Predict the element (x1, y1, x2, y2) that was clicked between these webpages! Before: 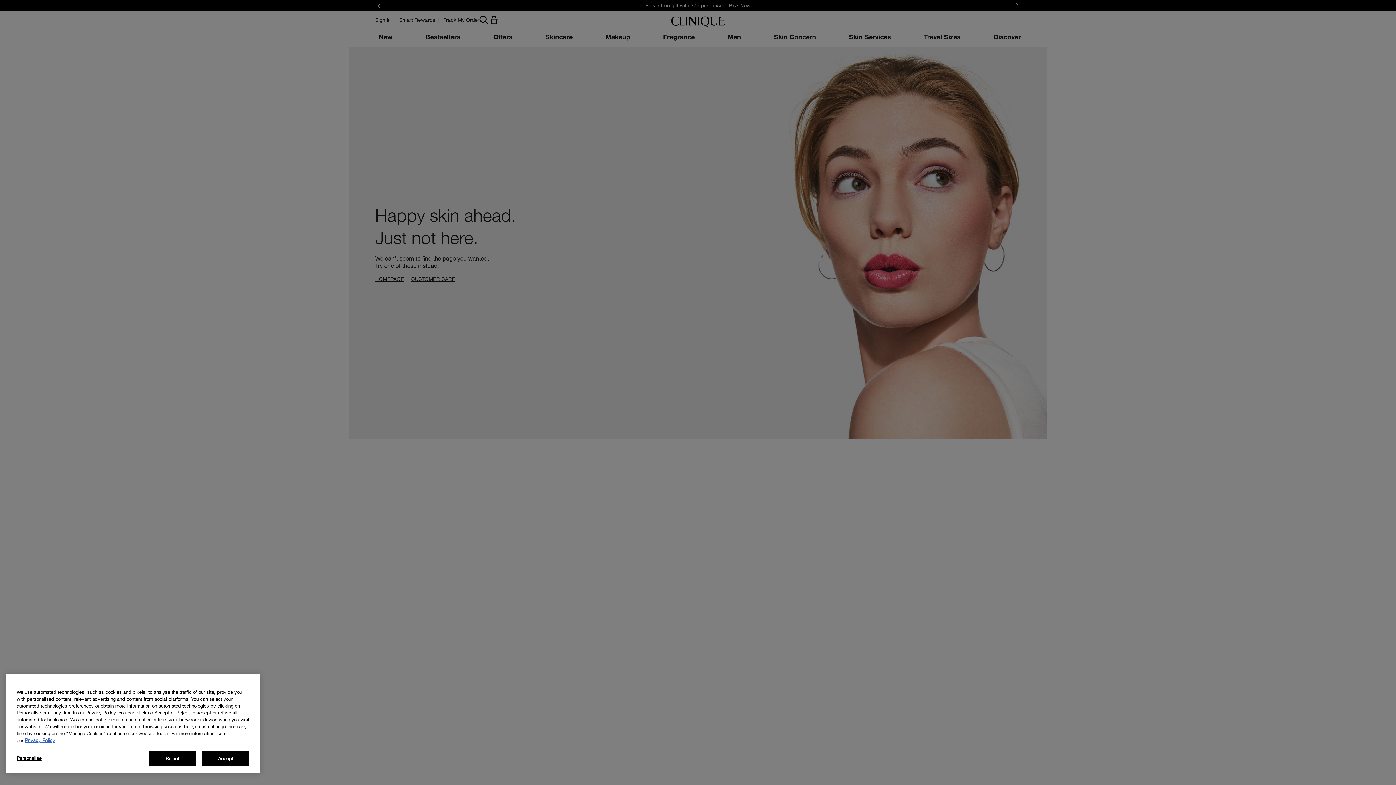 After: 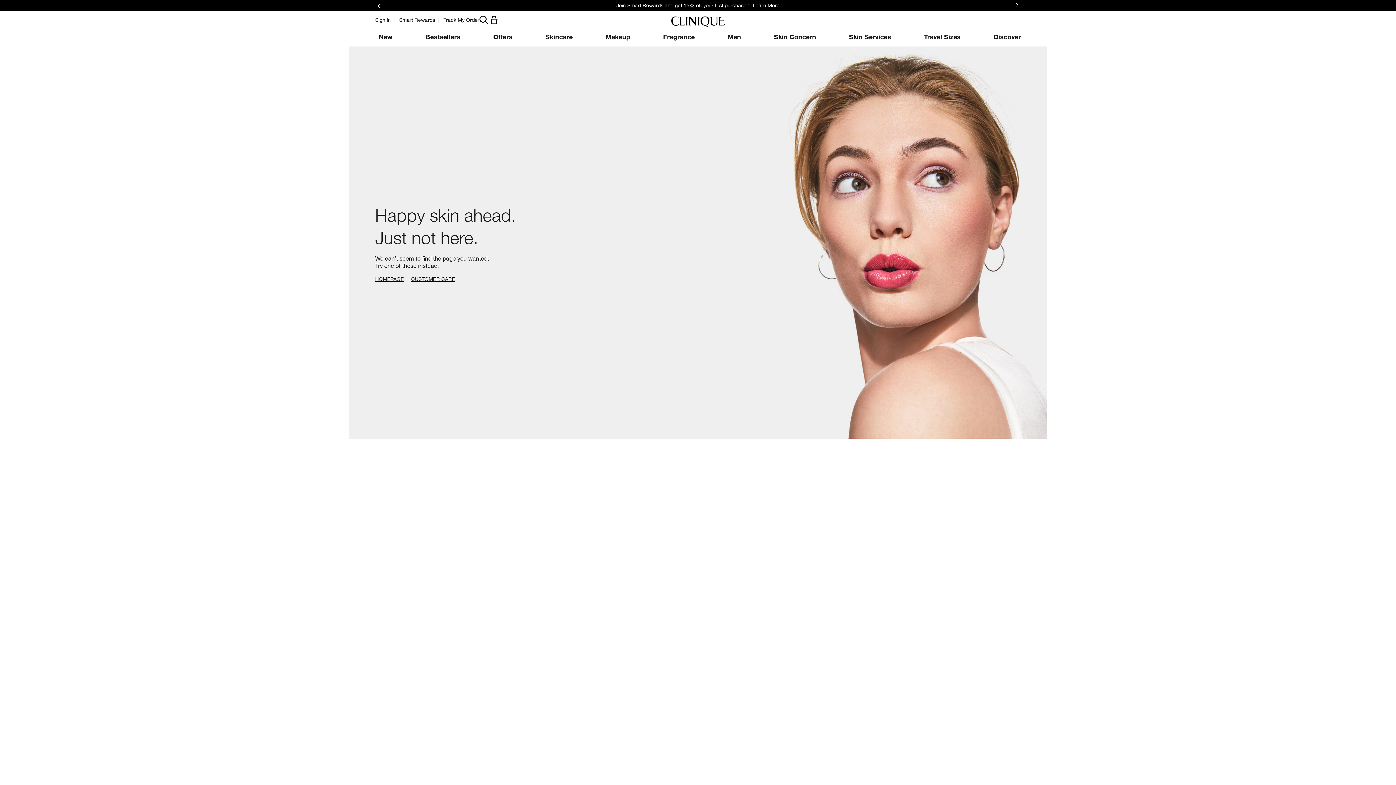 Action: bbox: (202, 751, 249, 766) label: Accept